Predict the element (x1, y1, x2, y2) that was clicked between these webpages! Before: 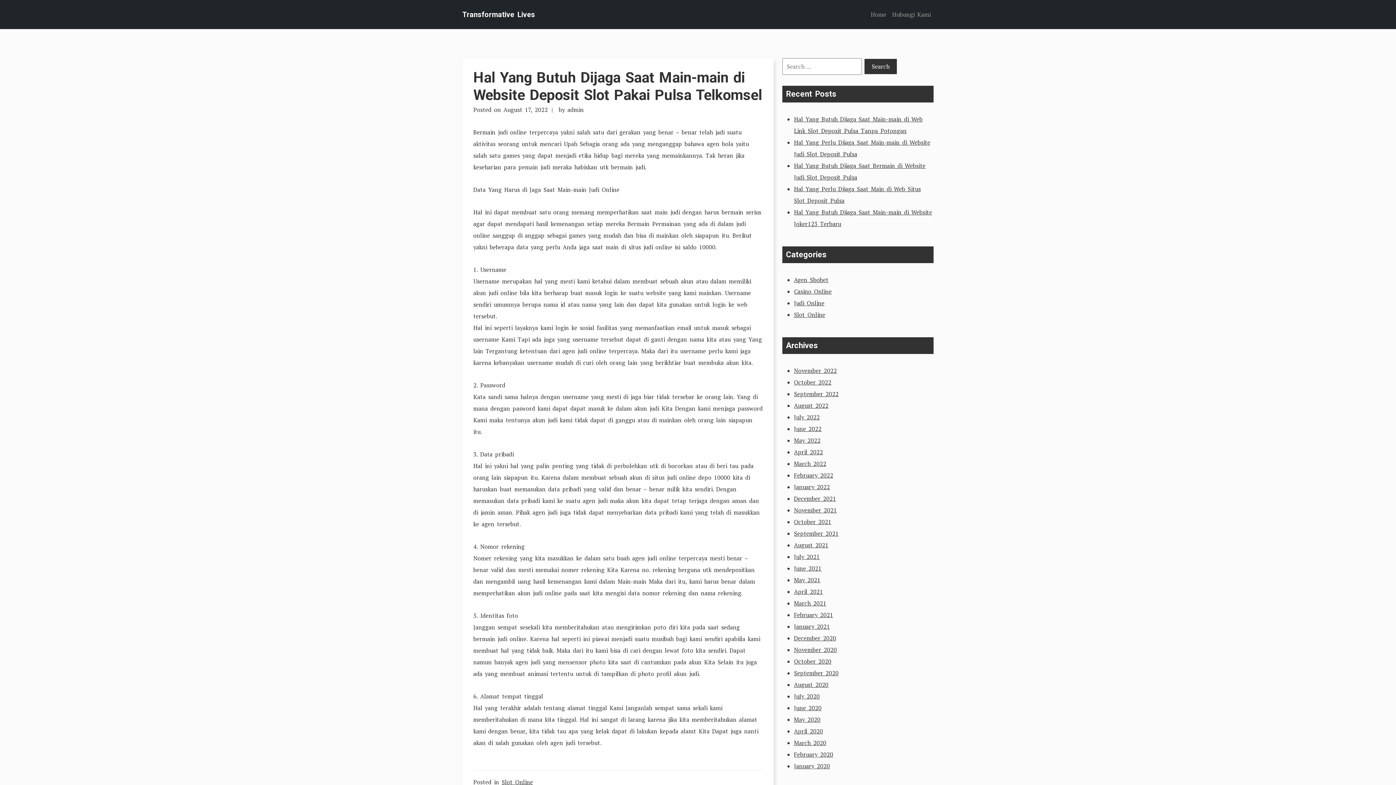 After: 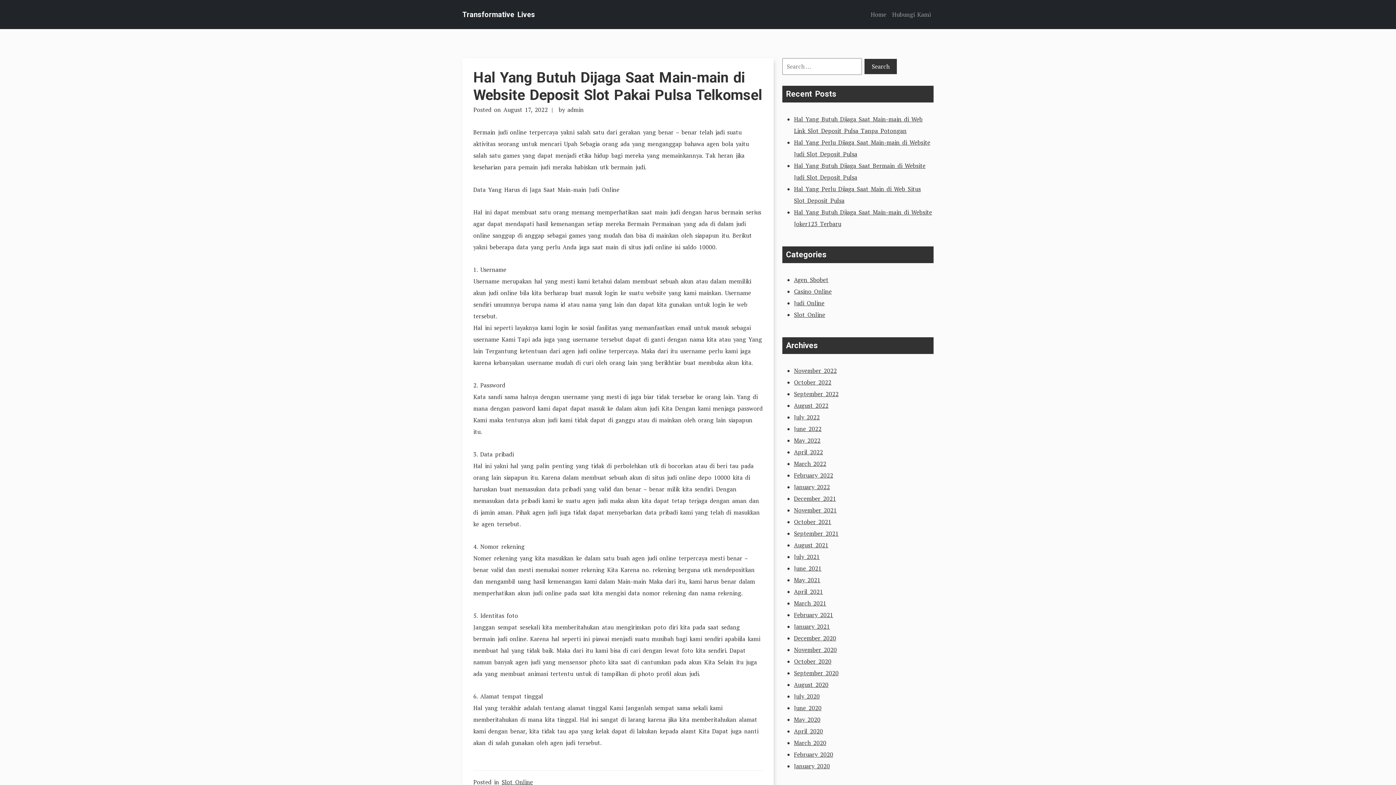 Action: bbox: (473, 69, 762, 103) label: Hal Yang Butuh Dijaga Saat Main-main di Website Deposit Slot Pakai Pulsa Telkomsel